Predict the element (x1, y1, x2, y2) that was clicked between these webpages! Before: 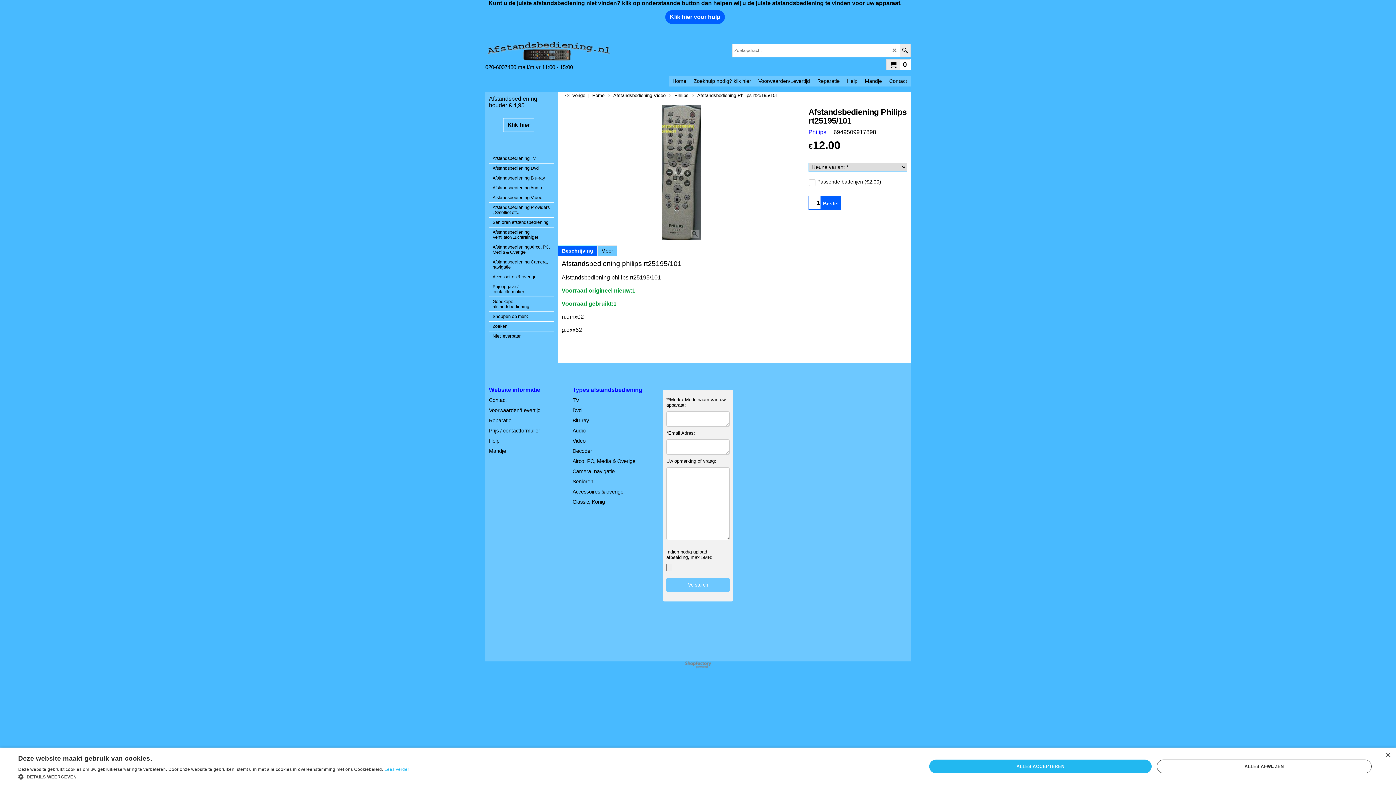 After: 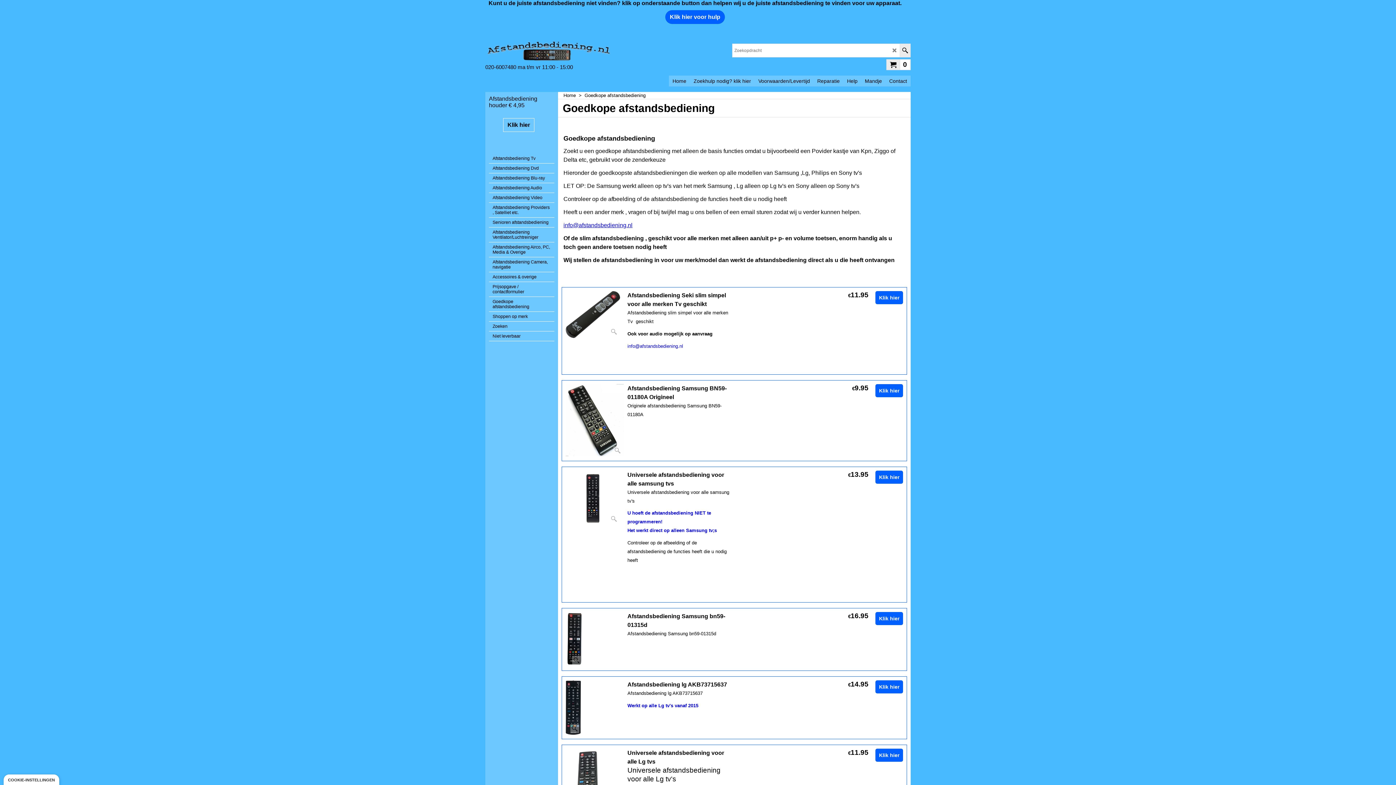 Action: label: Goedkope afstandsbediening bbox: (489, 297, 554, 312)